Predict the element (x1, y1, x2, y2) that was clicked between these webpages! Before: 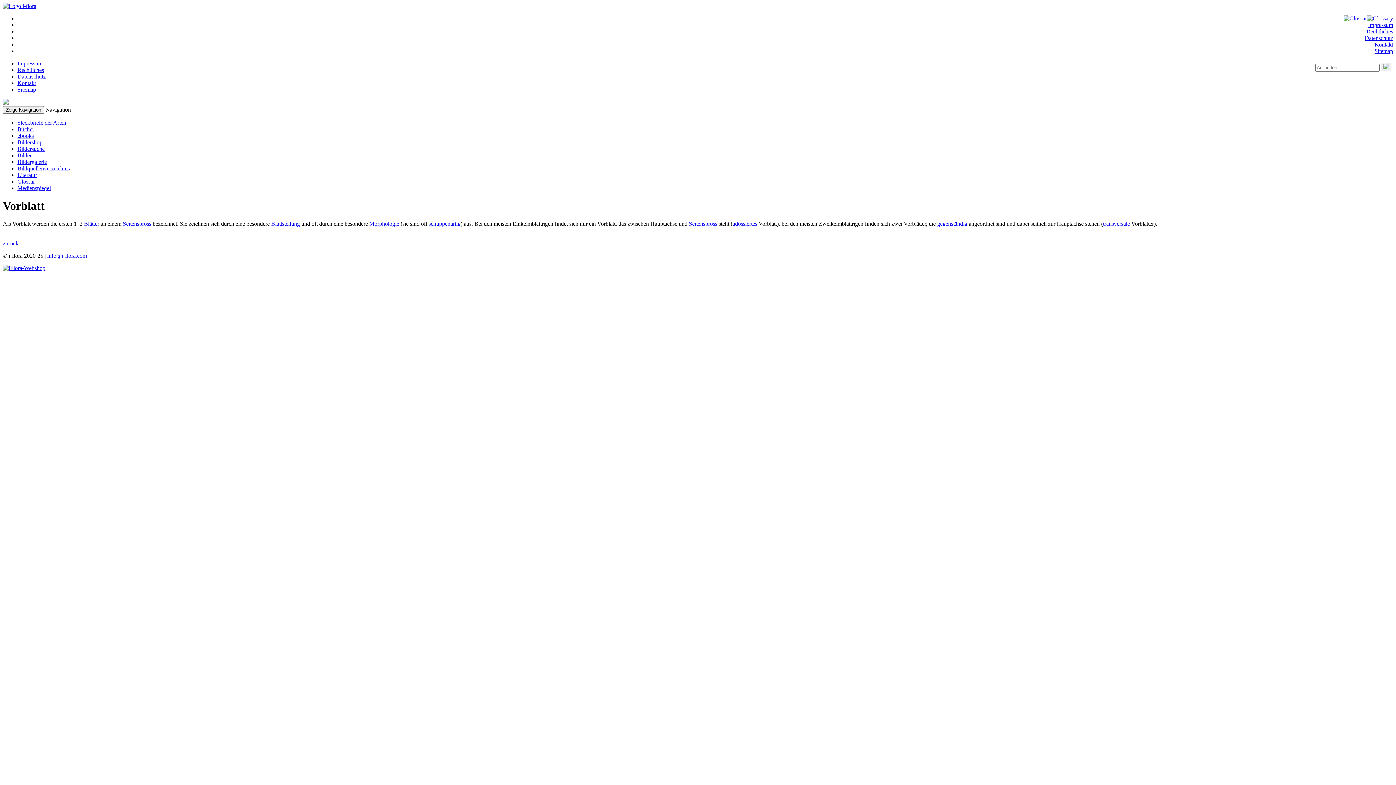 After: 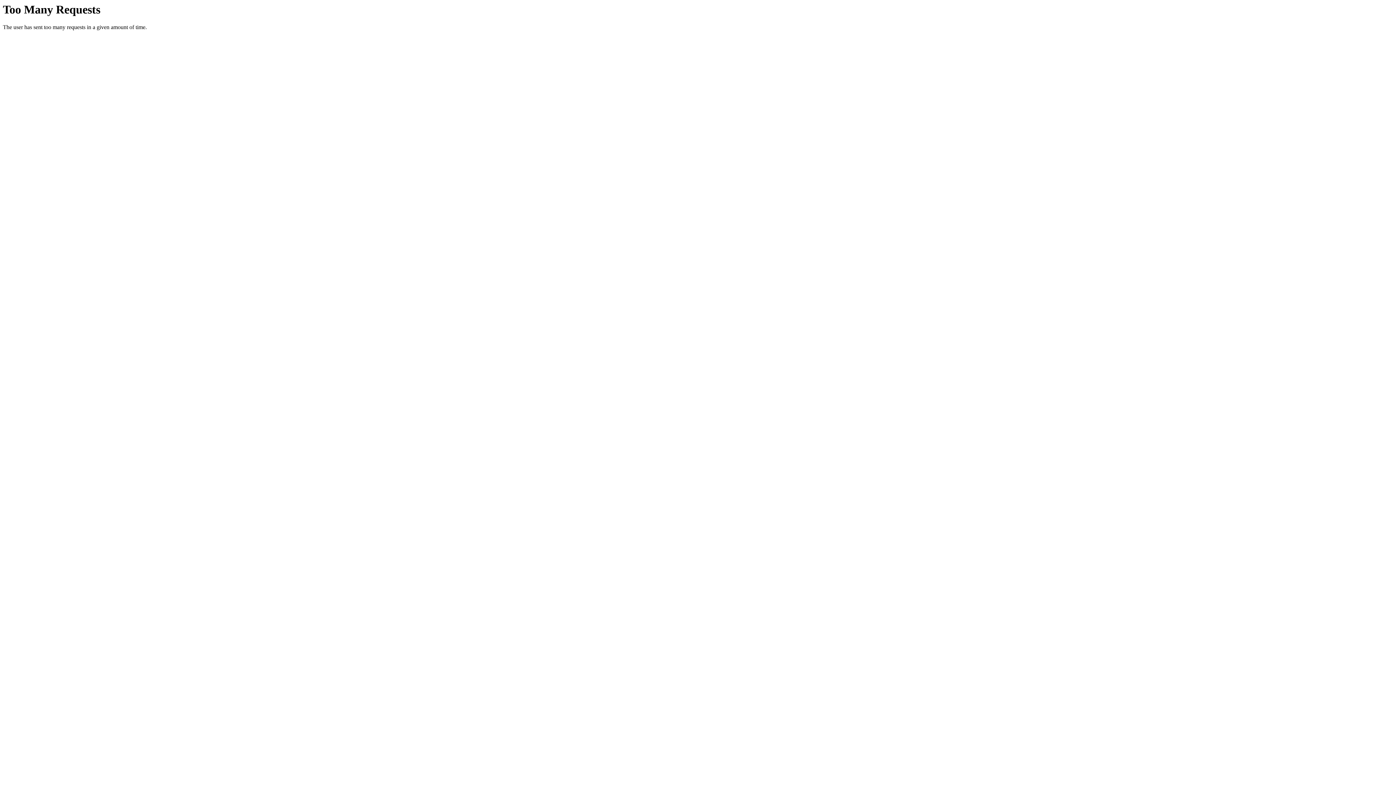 Action: bbox: (1368, 21, 1393, 28) label: Impressum